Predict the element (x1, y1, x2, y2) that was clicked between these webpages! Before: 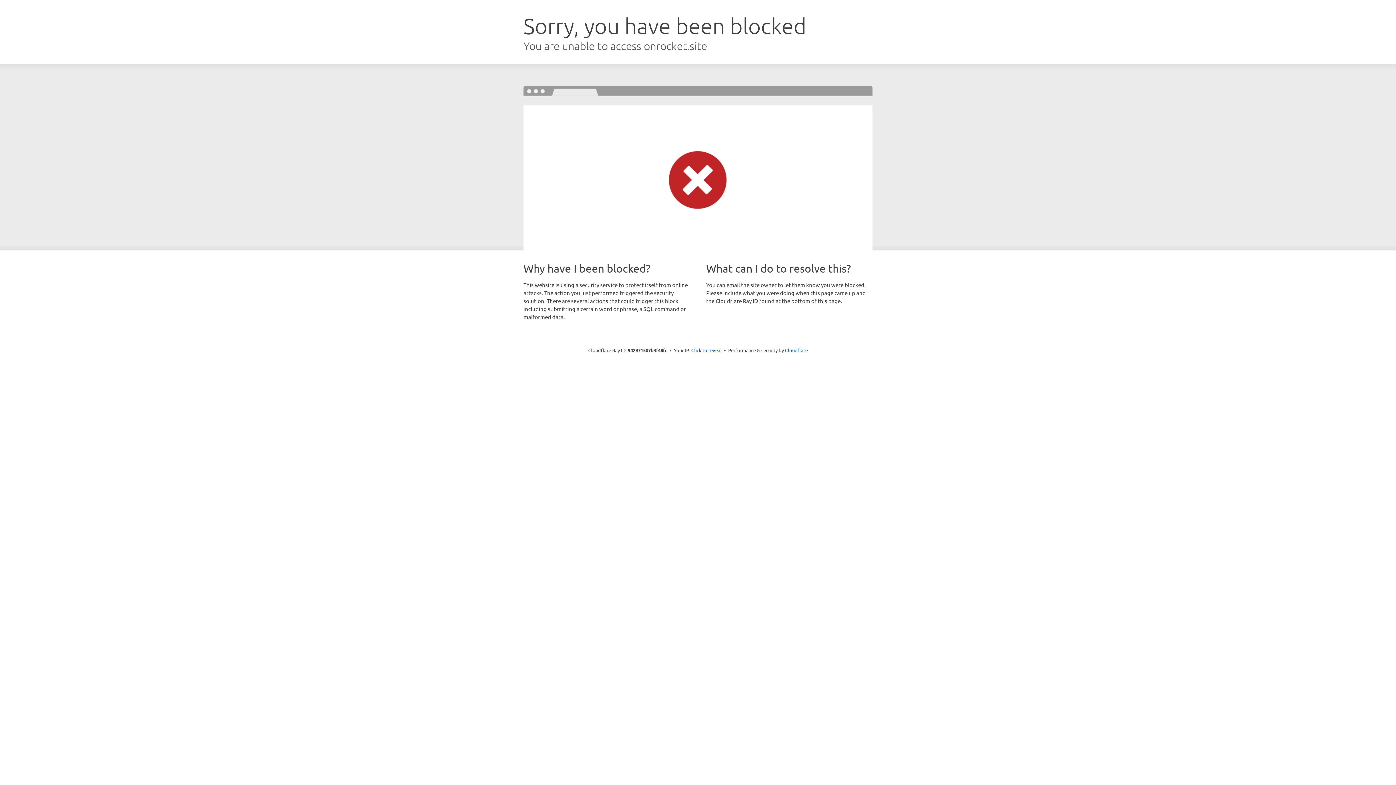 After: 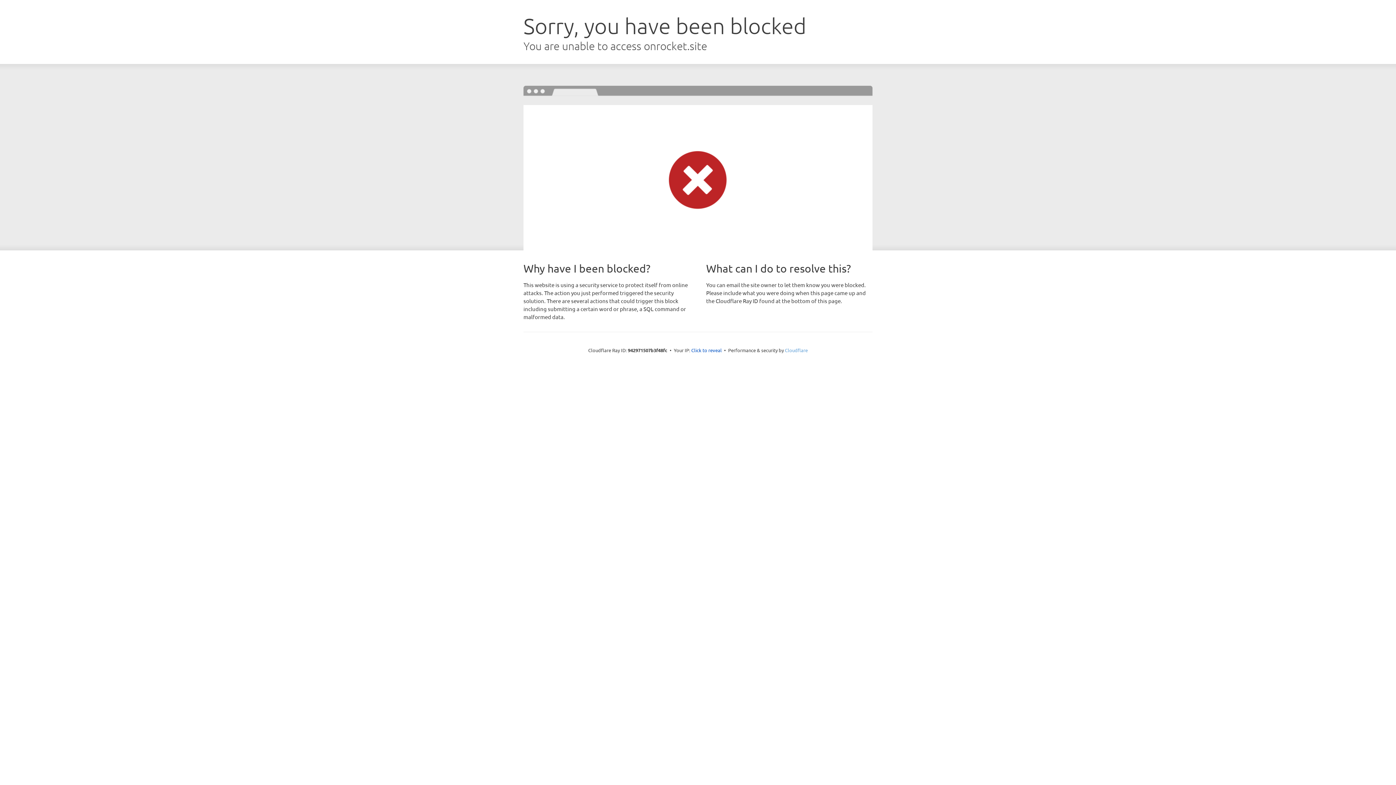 Action: bbox: (785, 347, 808, 353) label: Cloudflare